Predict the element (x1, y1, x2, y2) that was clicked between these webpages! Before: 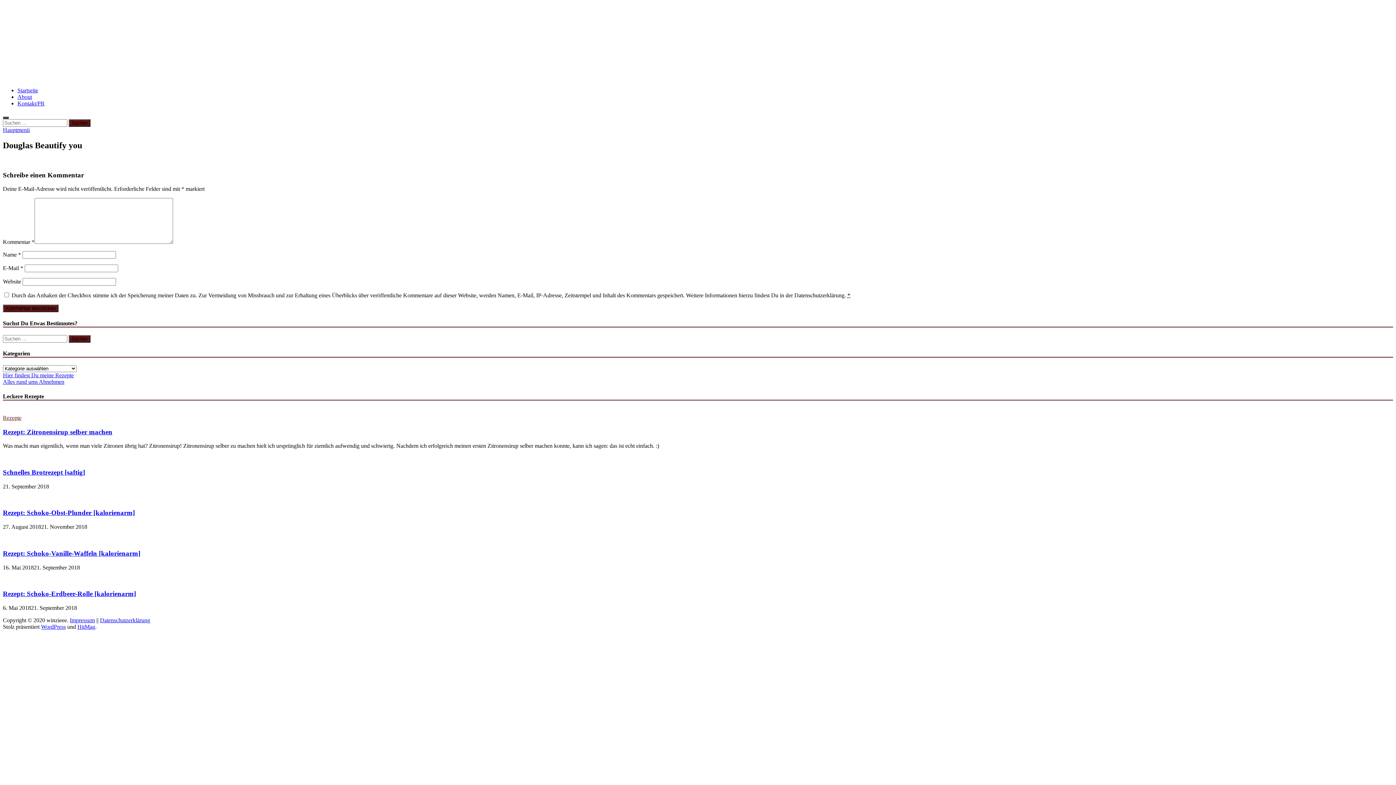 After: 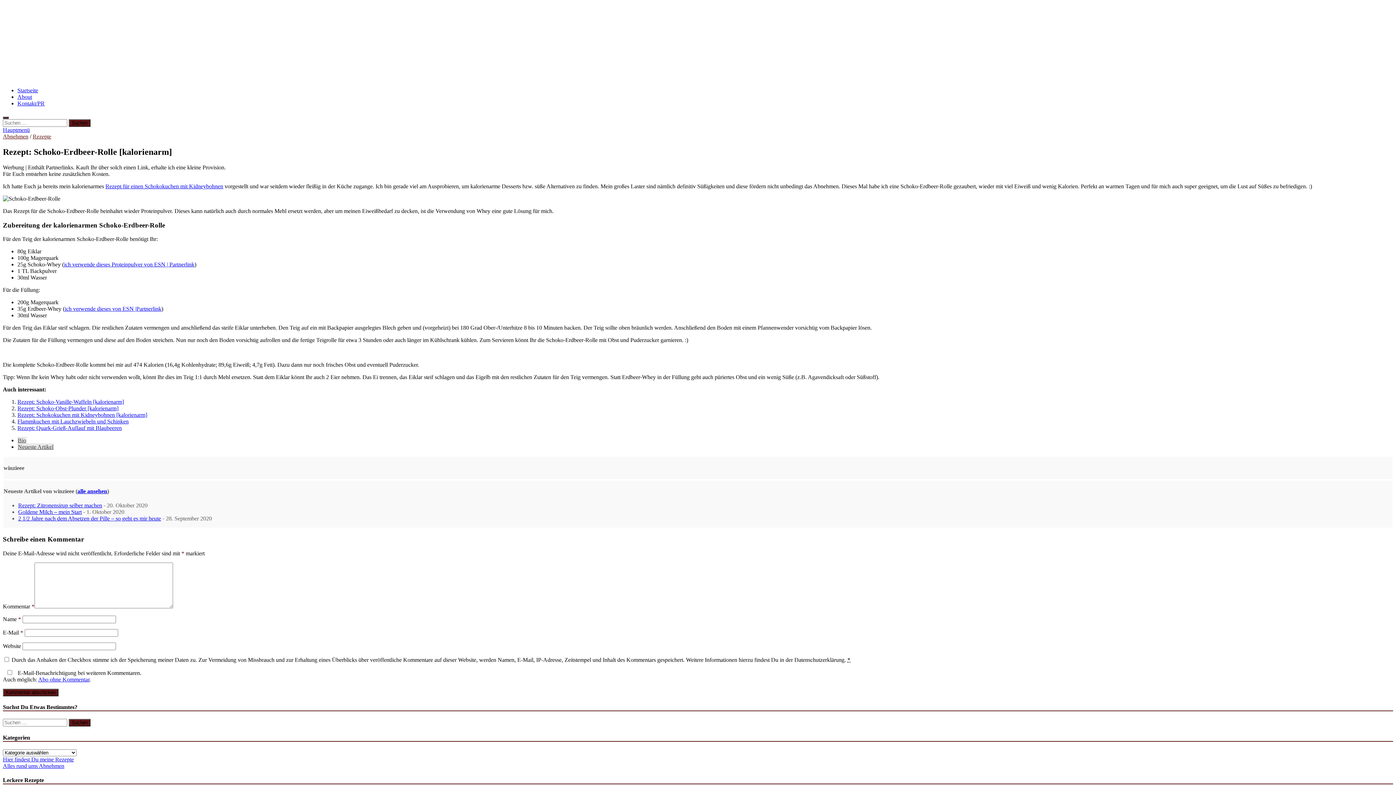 Action: label: Rezept: Schoko-Erdbeer-Rolle [kalorienarm] bbox: (2, 590, 136, 597)